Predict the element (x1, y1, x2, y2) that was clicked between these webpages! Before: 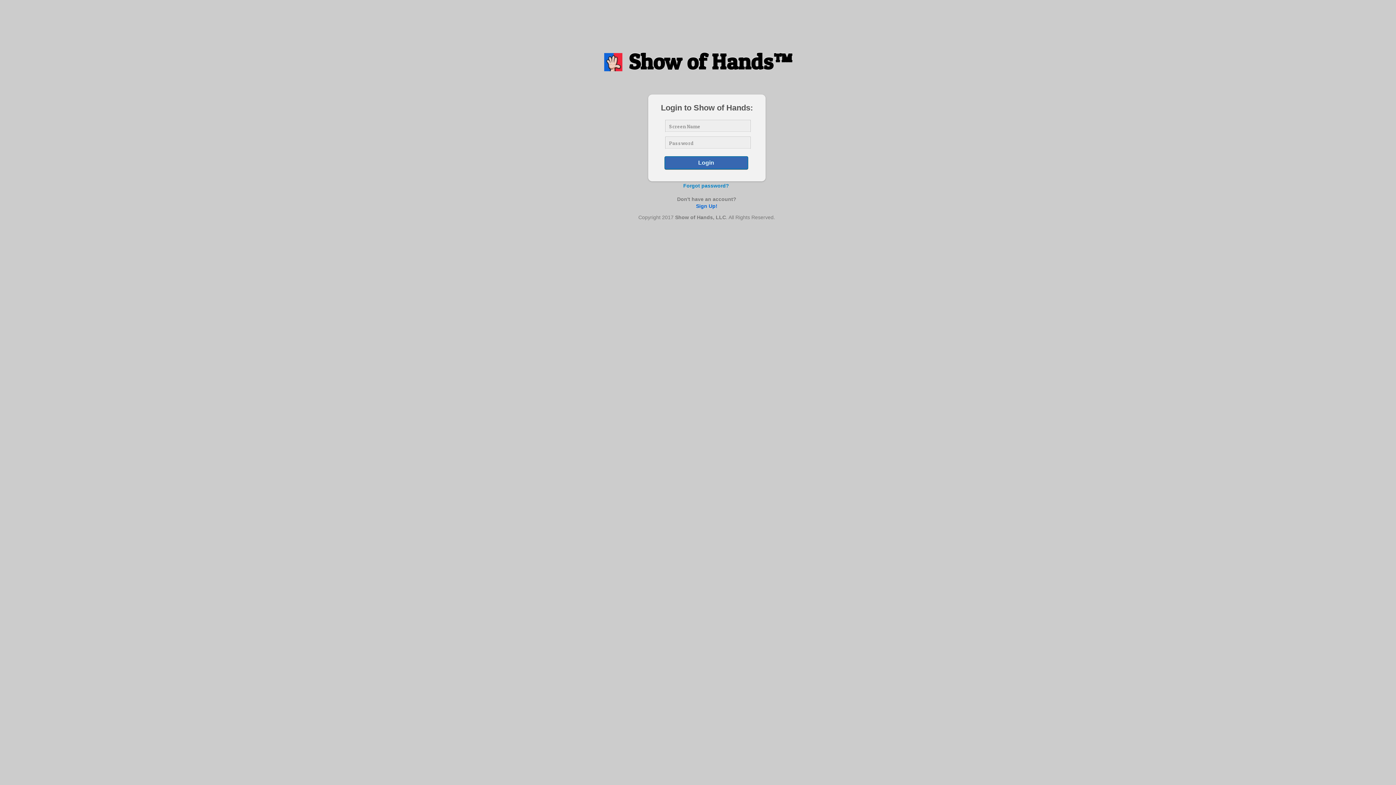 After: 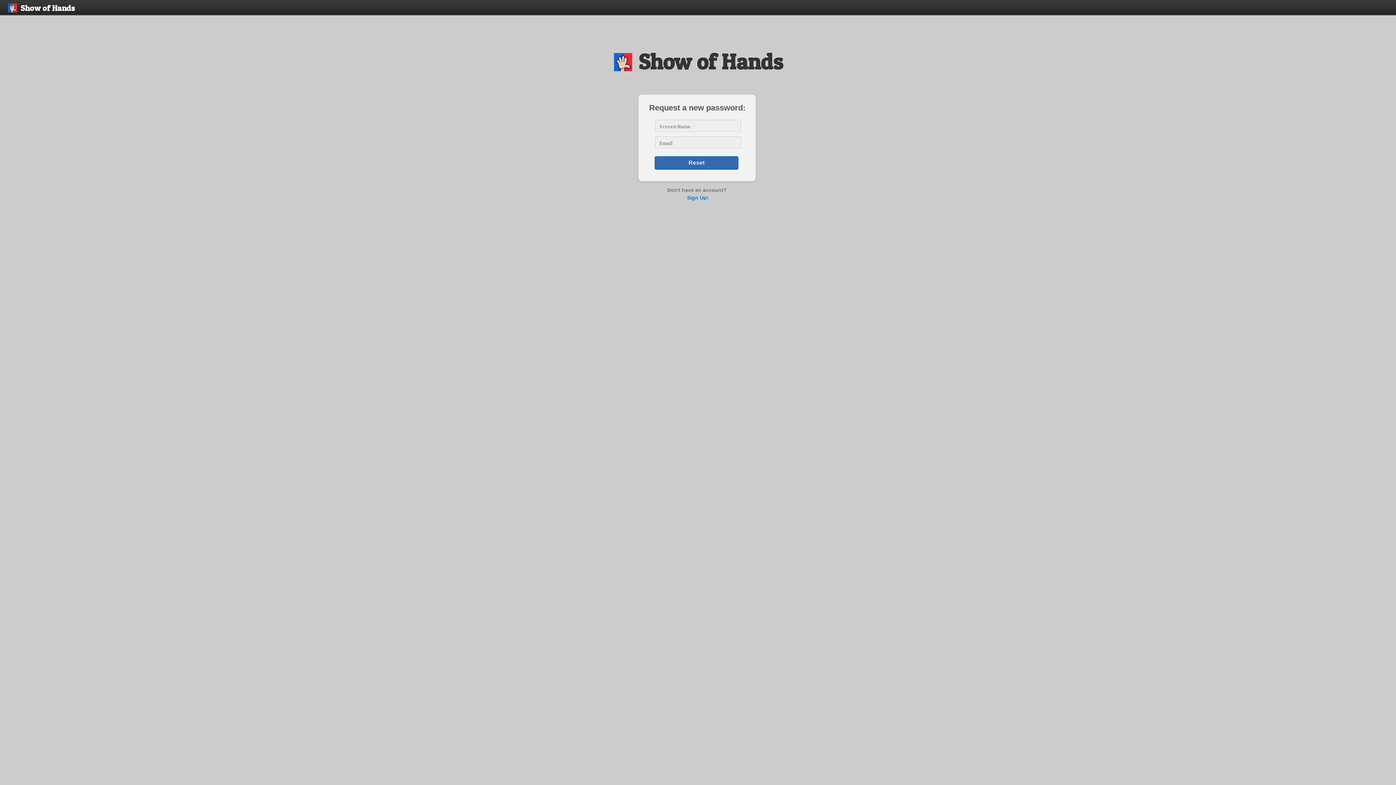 Action: label: Forgot password? bbox: (683, 182, 729, 188)